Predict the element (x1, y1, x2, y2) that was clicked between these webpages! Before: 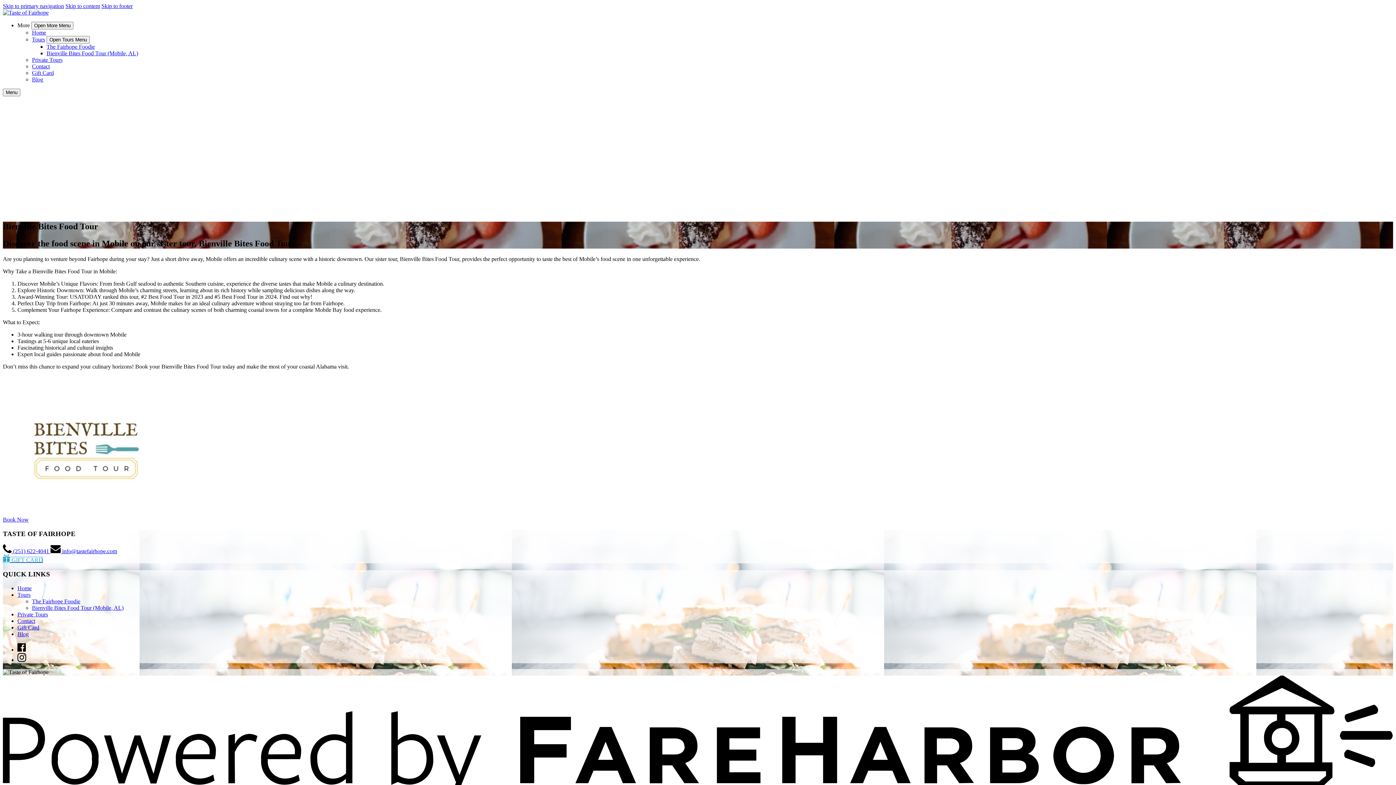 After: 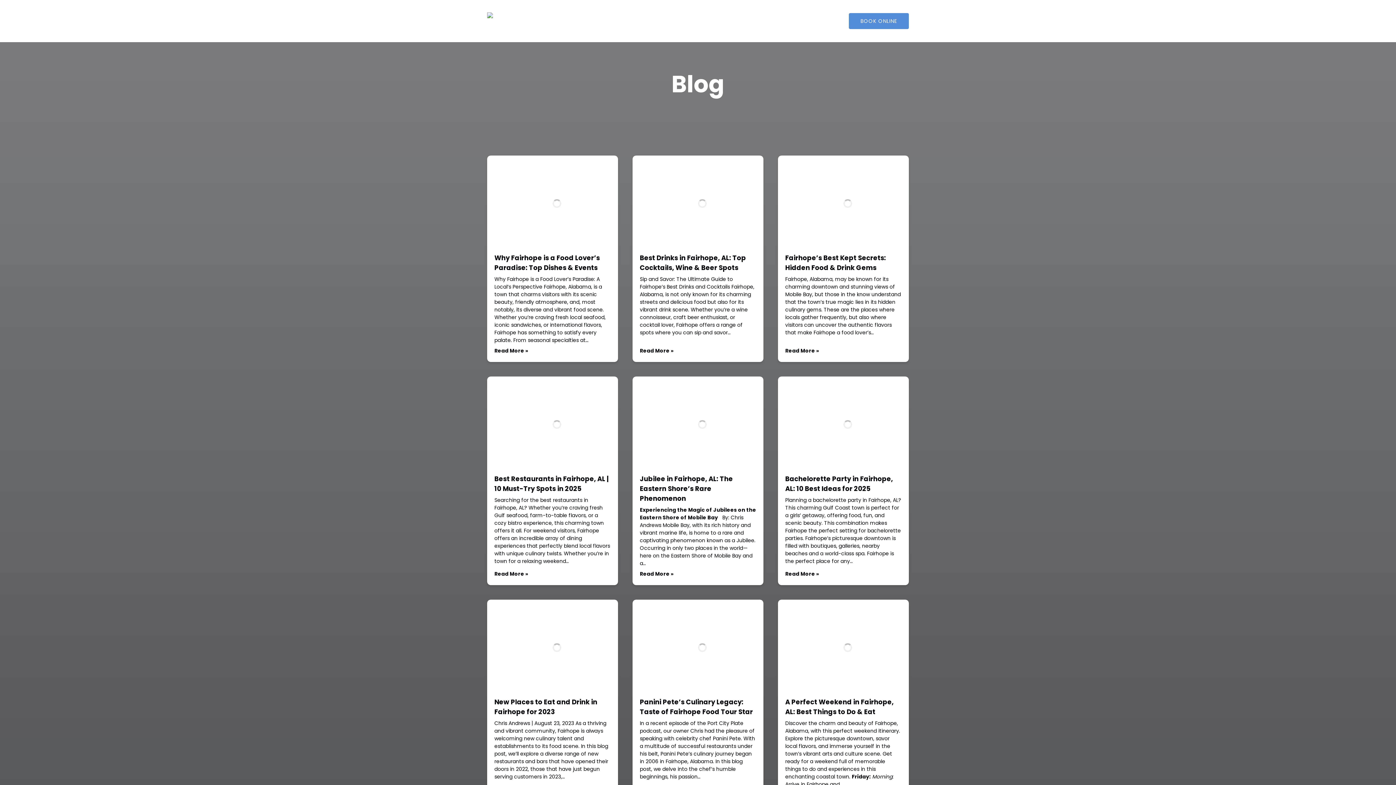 Action: bbox: (32, 76, 43, 82) label: Blog